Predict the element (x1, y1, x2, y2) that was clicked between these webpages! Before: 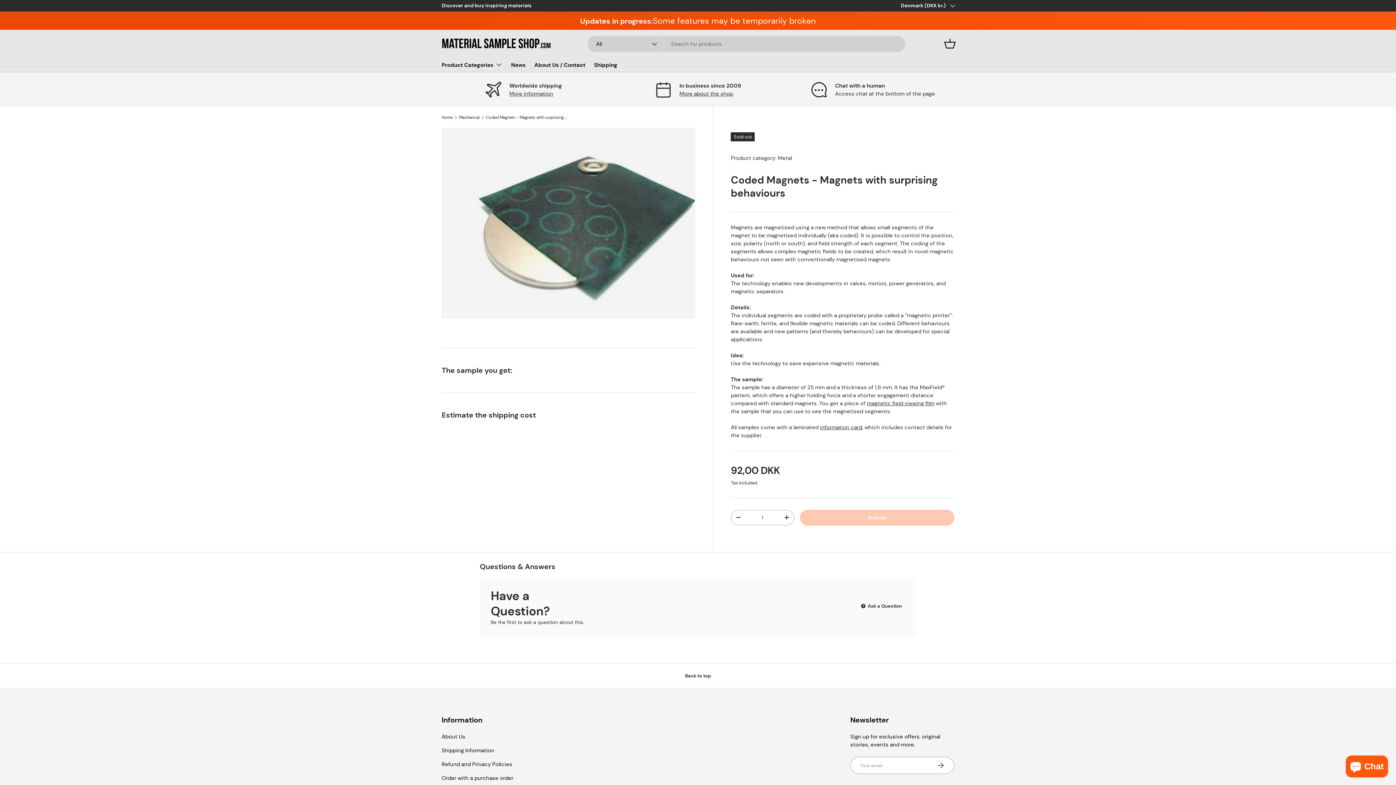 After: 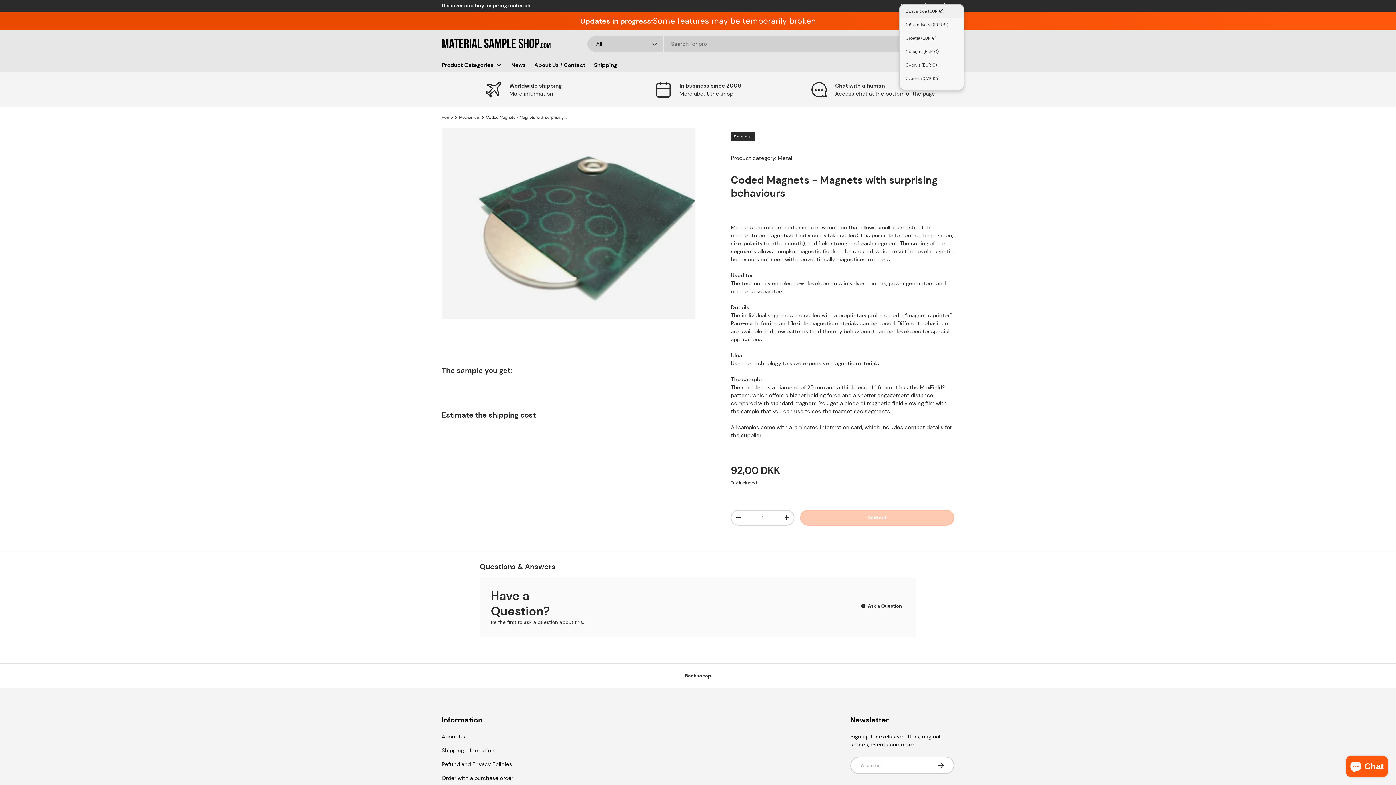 Action: bbox: (901, 2, 954, 9) label: Denmark (DKK kr.)